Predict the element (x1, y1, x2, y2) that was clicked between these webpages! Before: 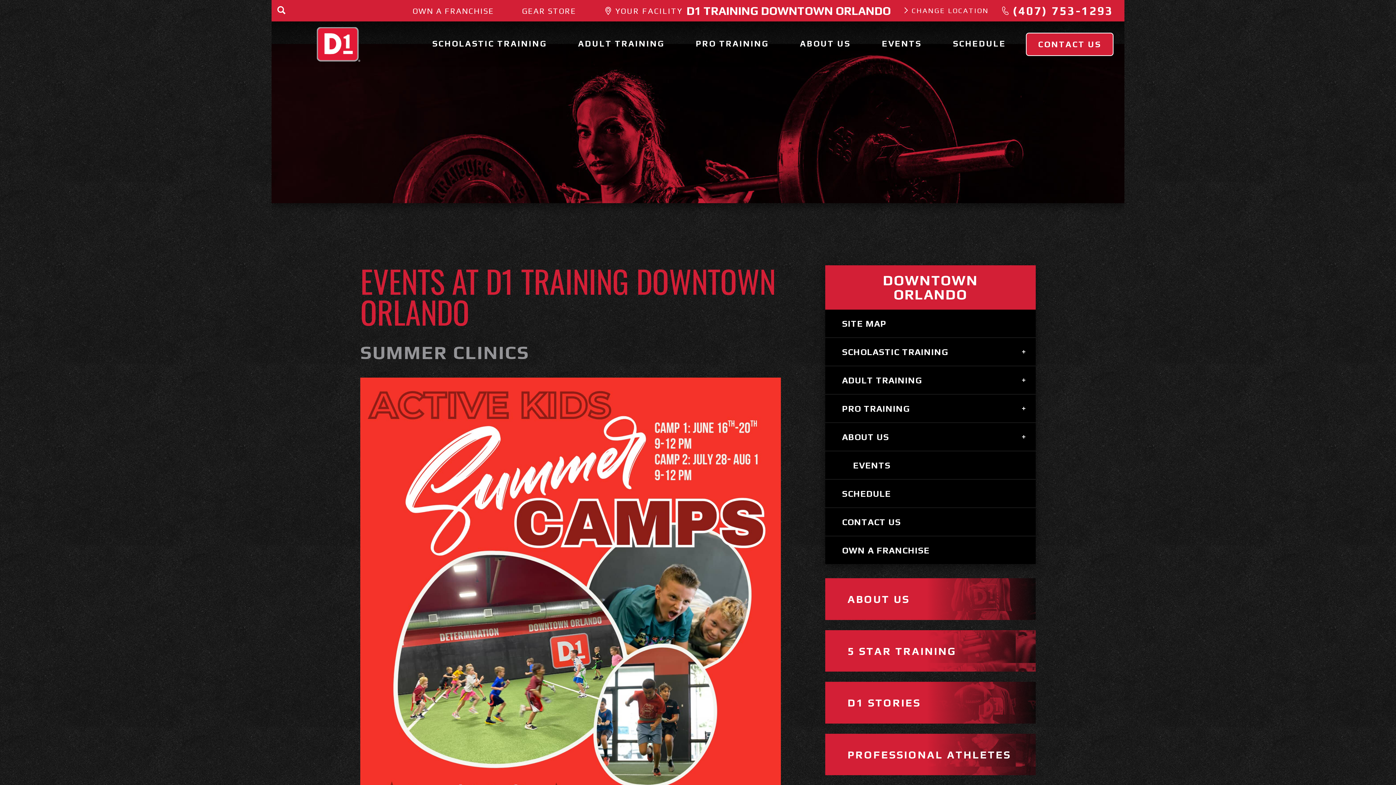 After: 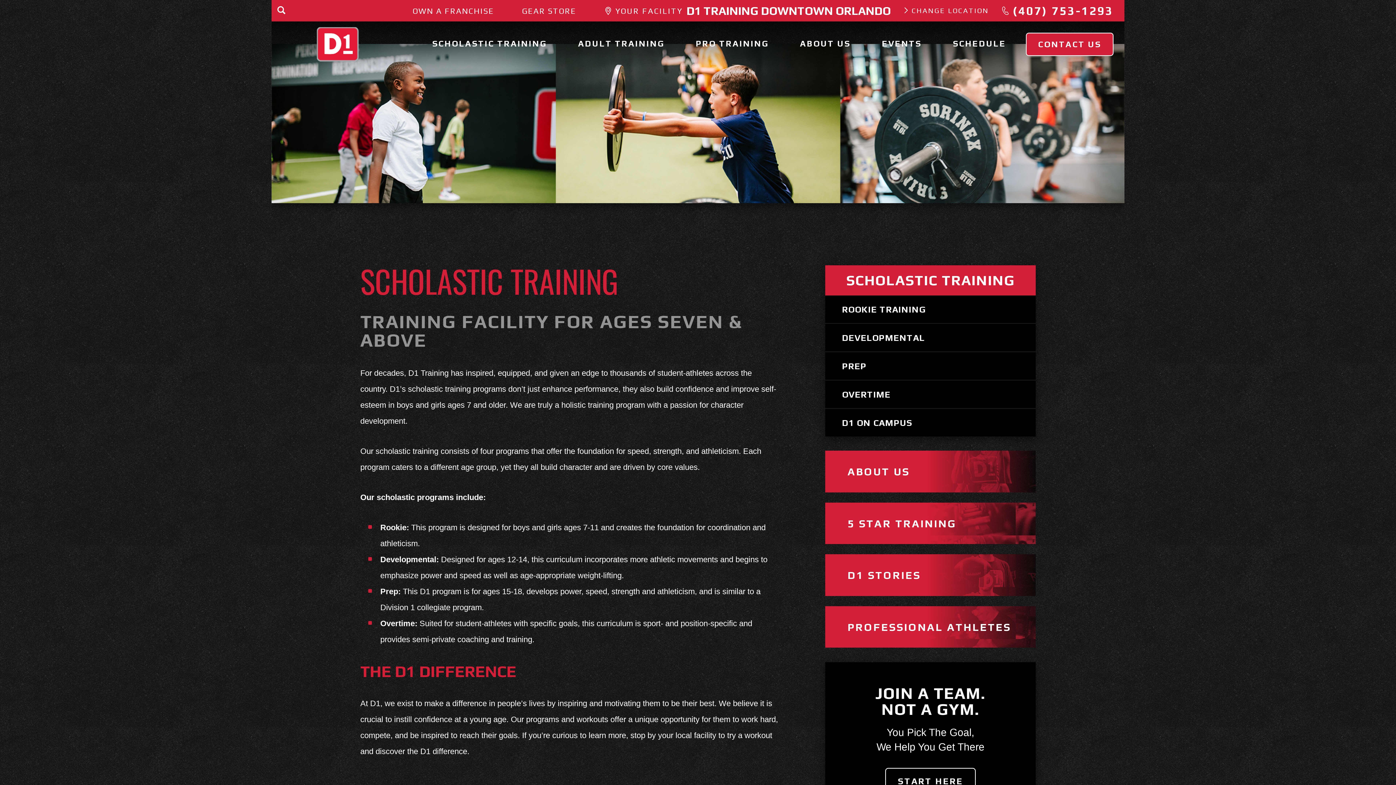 Action: bbox: (825, 338, 1011, 365) label: SCHOLASTIC TRAINING